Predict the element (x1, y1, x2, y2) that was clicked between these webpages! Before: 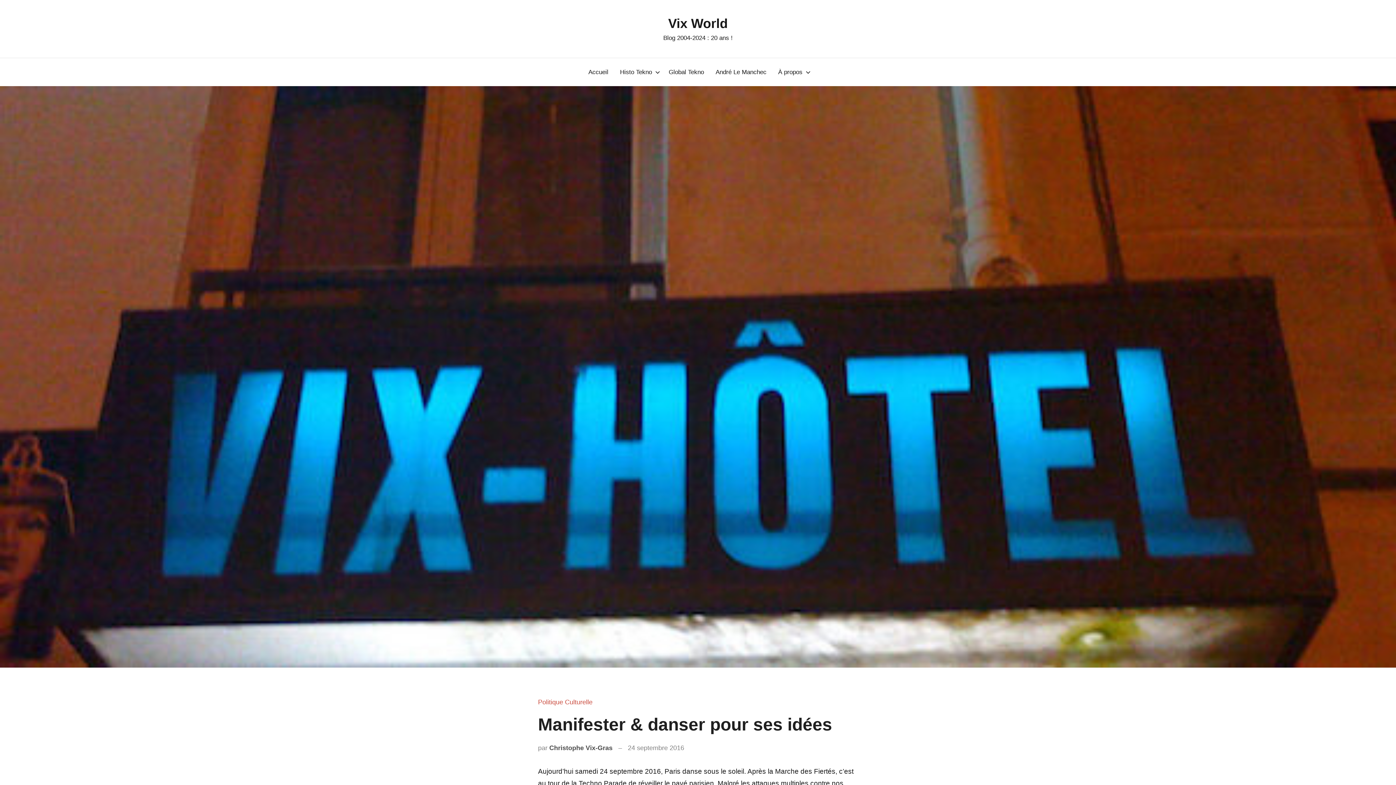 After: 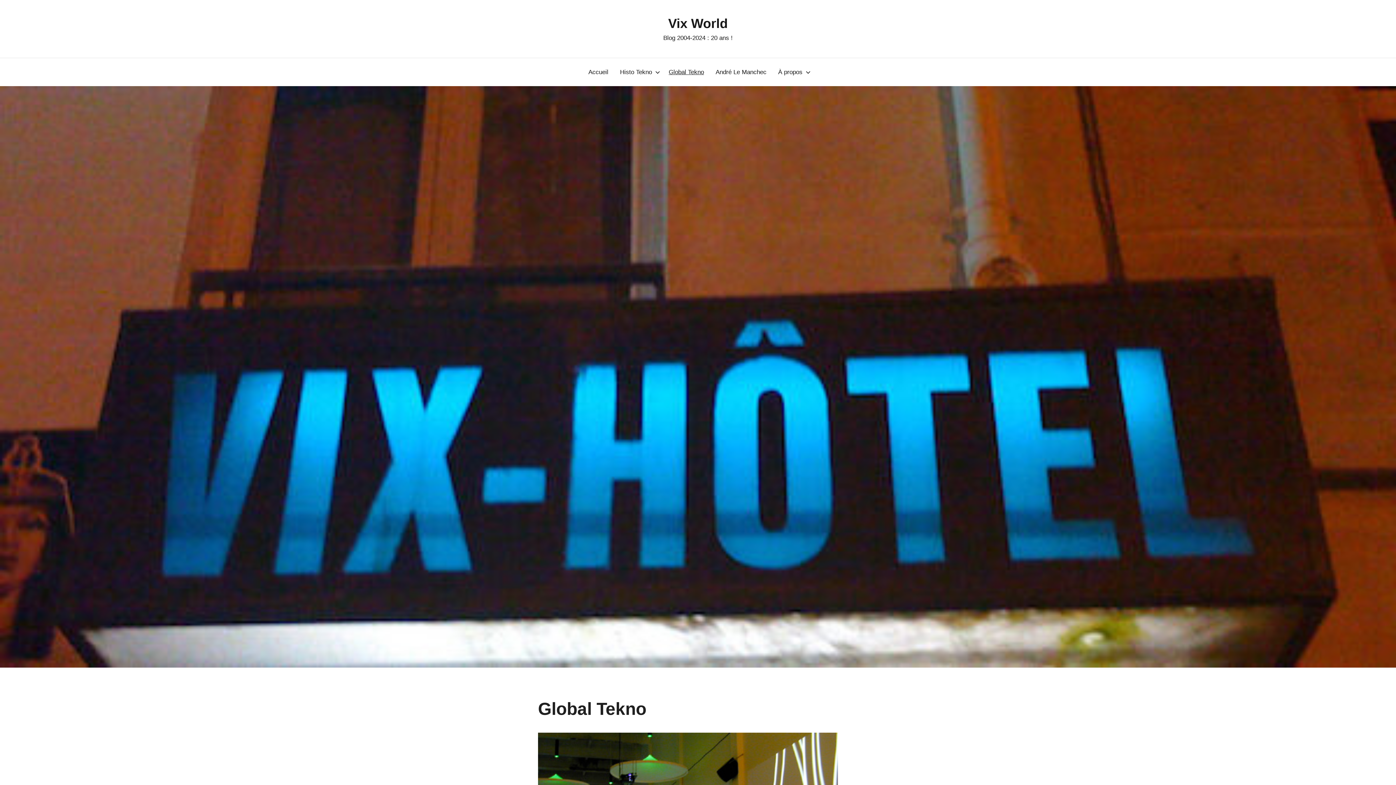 Action: bbox: (663, 61, 710, 83) label: Global Tekno